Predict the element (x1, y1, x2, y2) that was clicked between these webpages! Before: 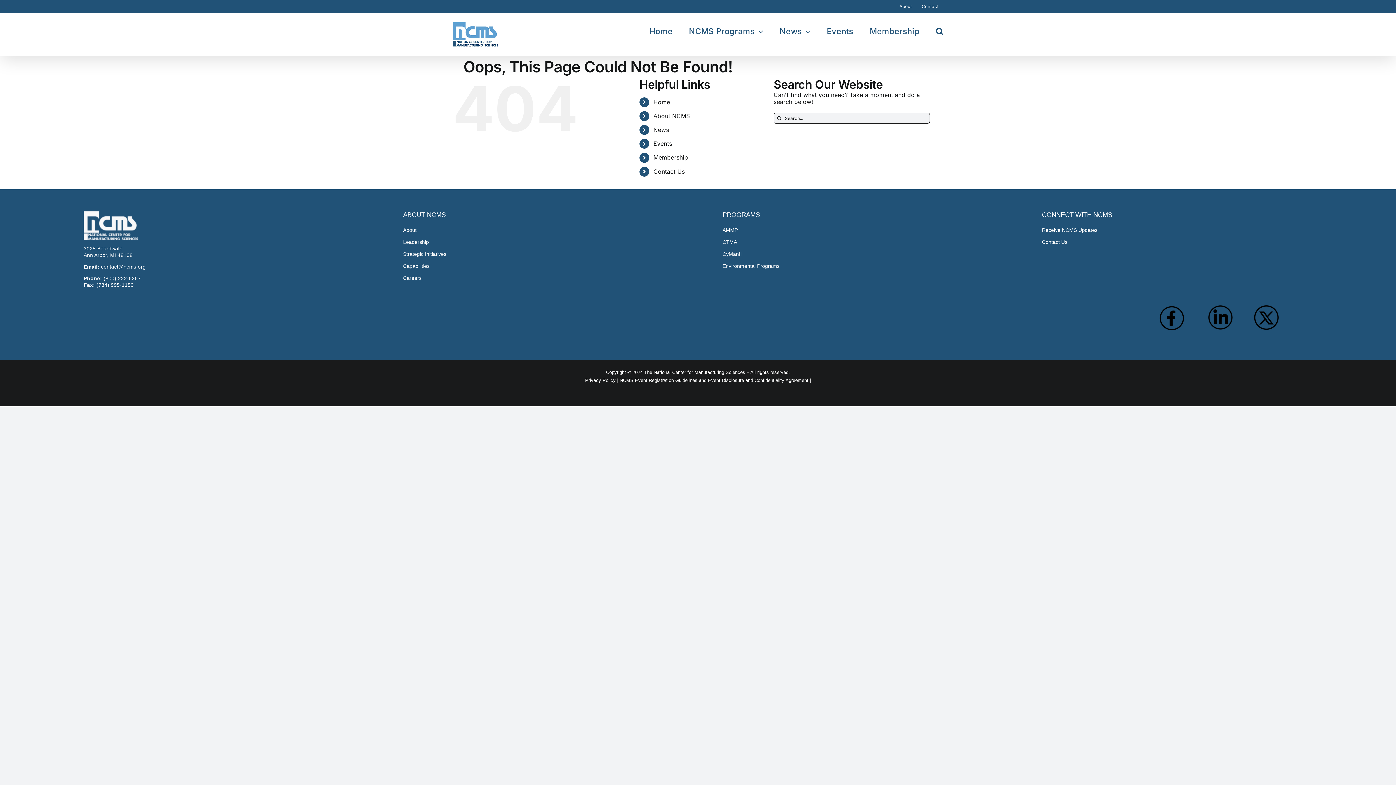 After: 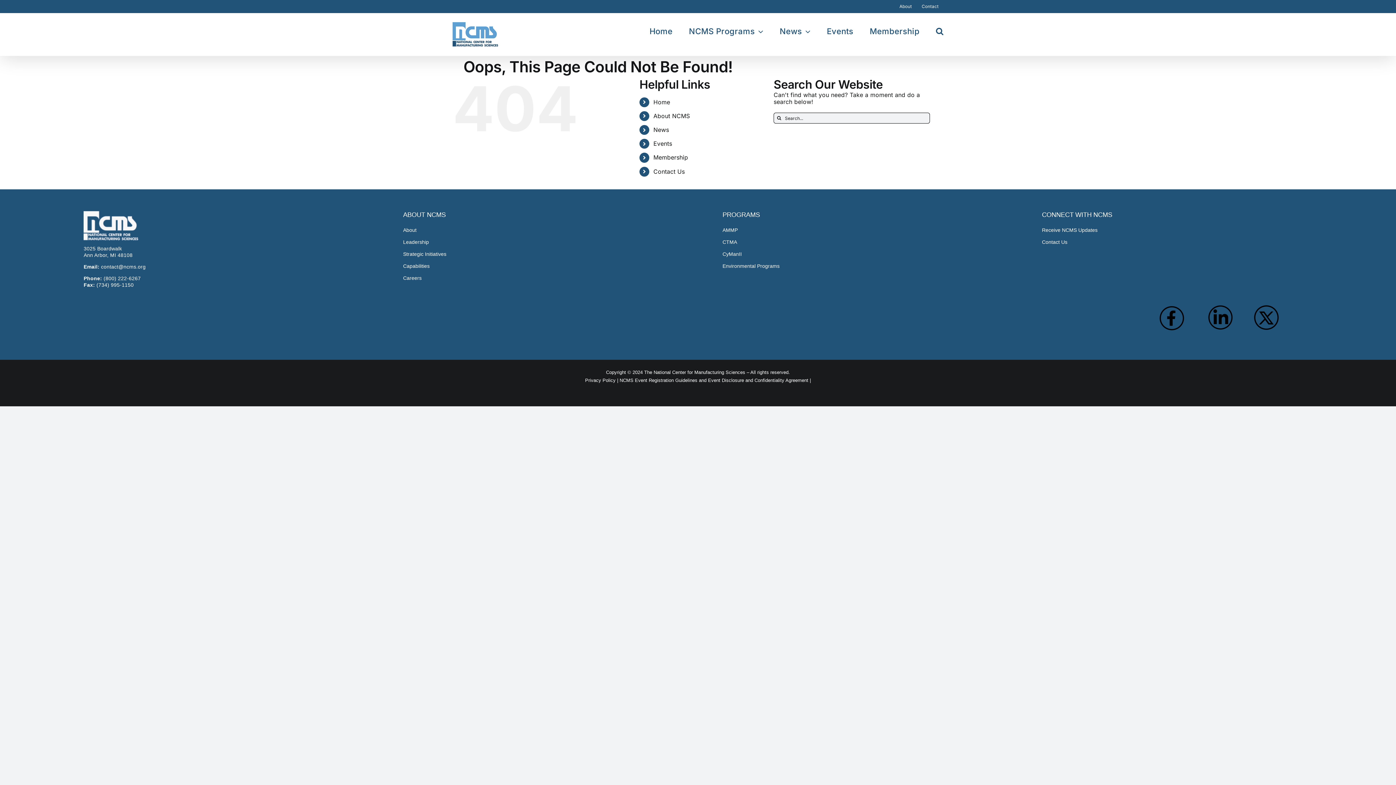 Action: label: bsky bbox: (1248, 300, 1284, 307)